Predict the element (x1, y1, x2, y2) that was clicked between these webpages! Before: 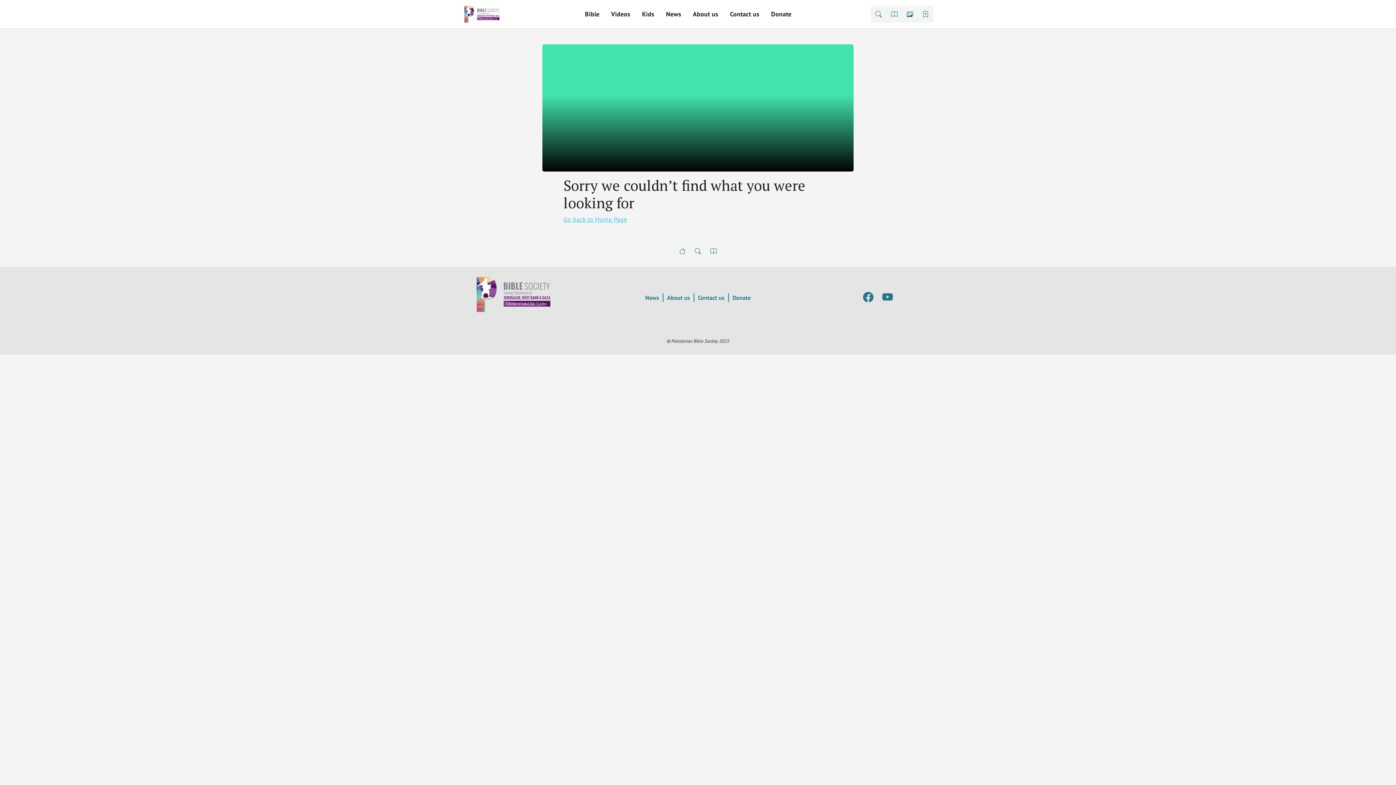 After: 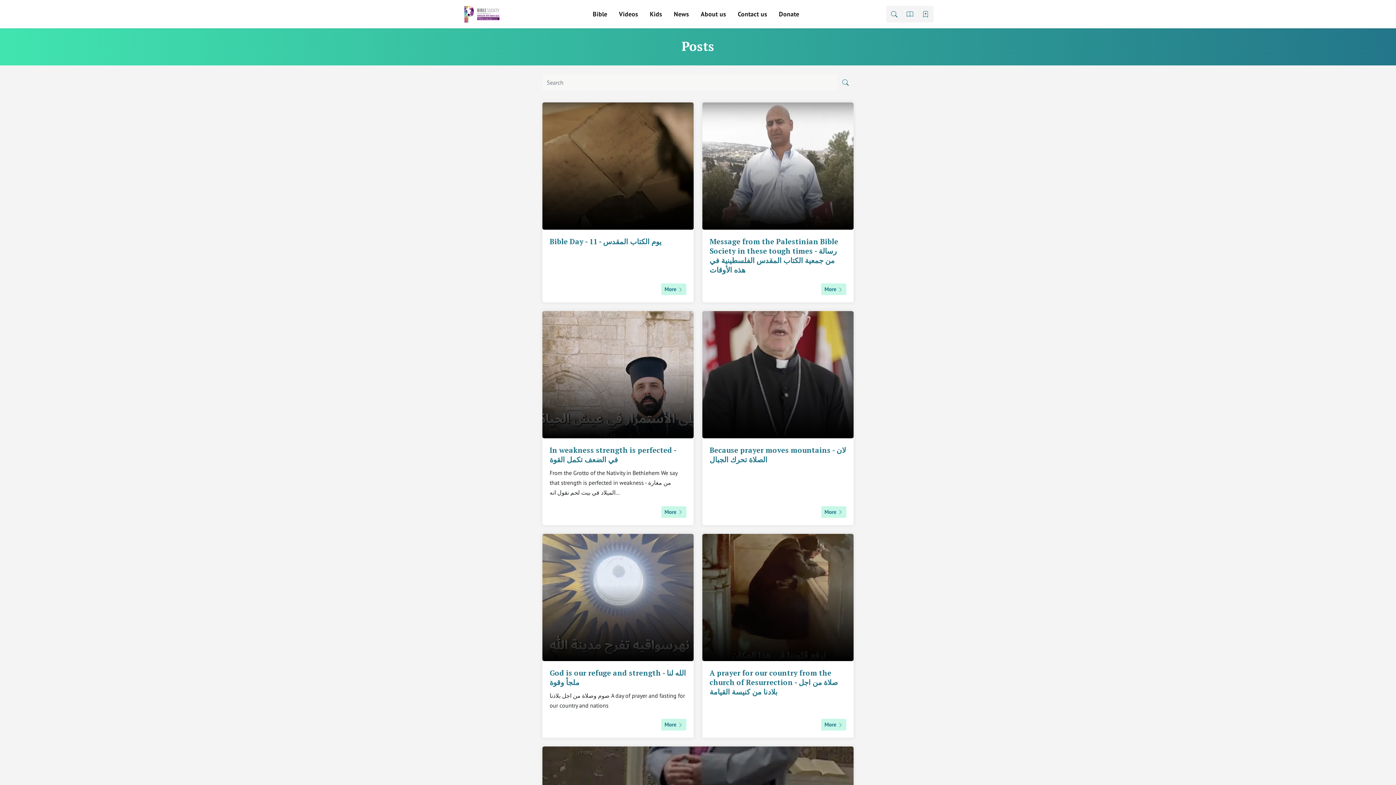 Action: bbox: (902, 5, 918, 22)